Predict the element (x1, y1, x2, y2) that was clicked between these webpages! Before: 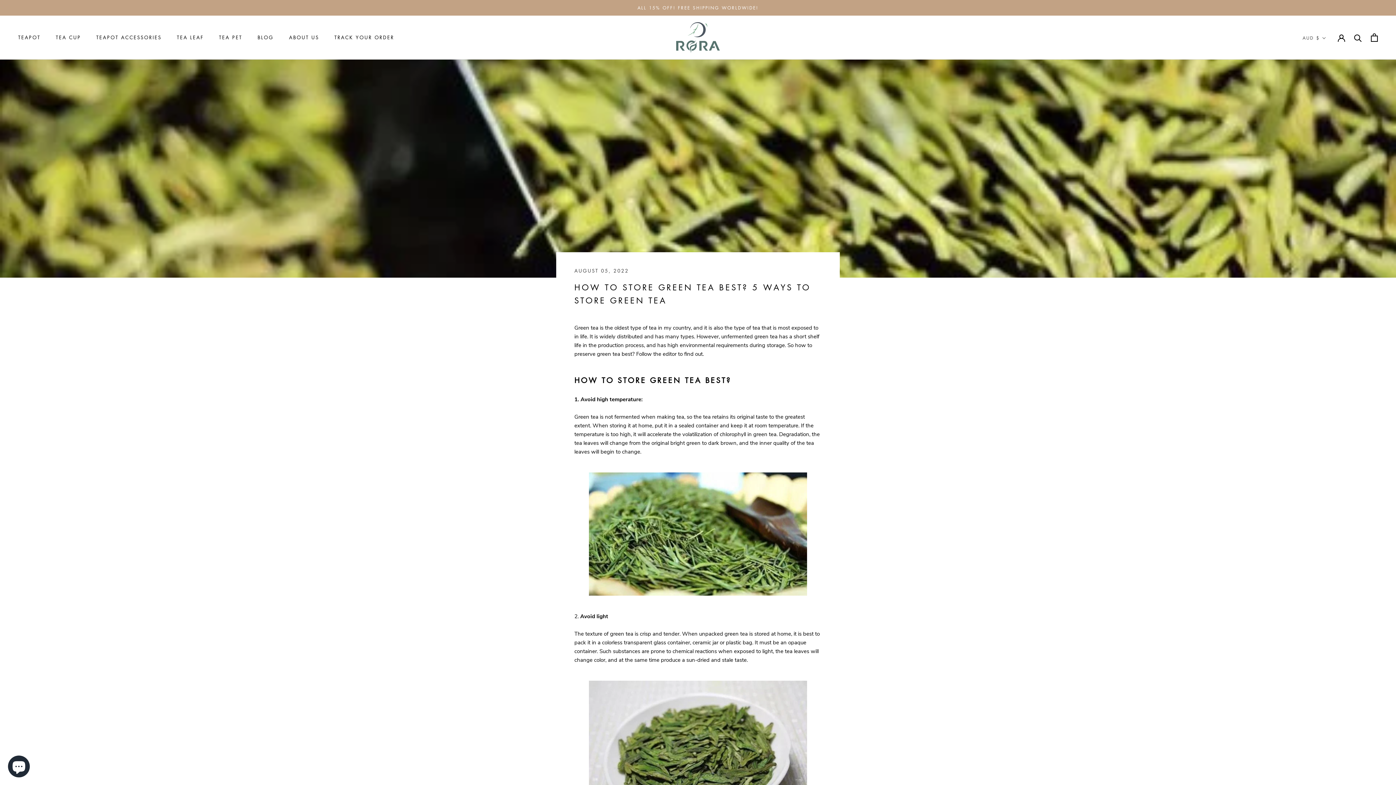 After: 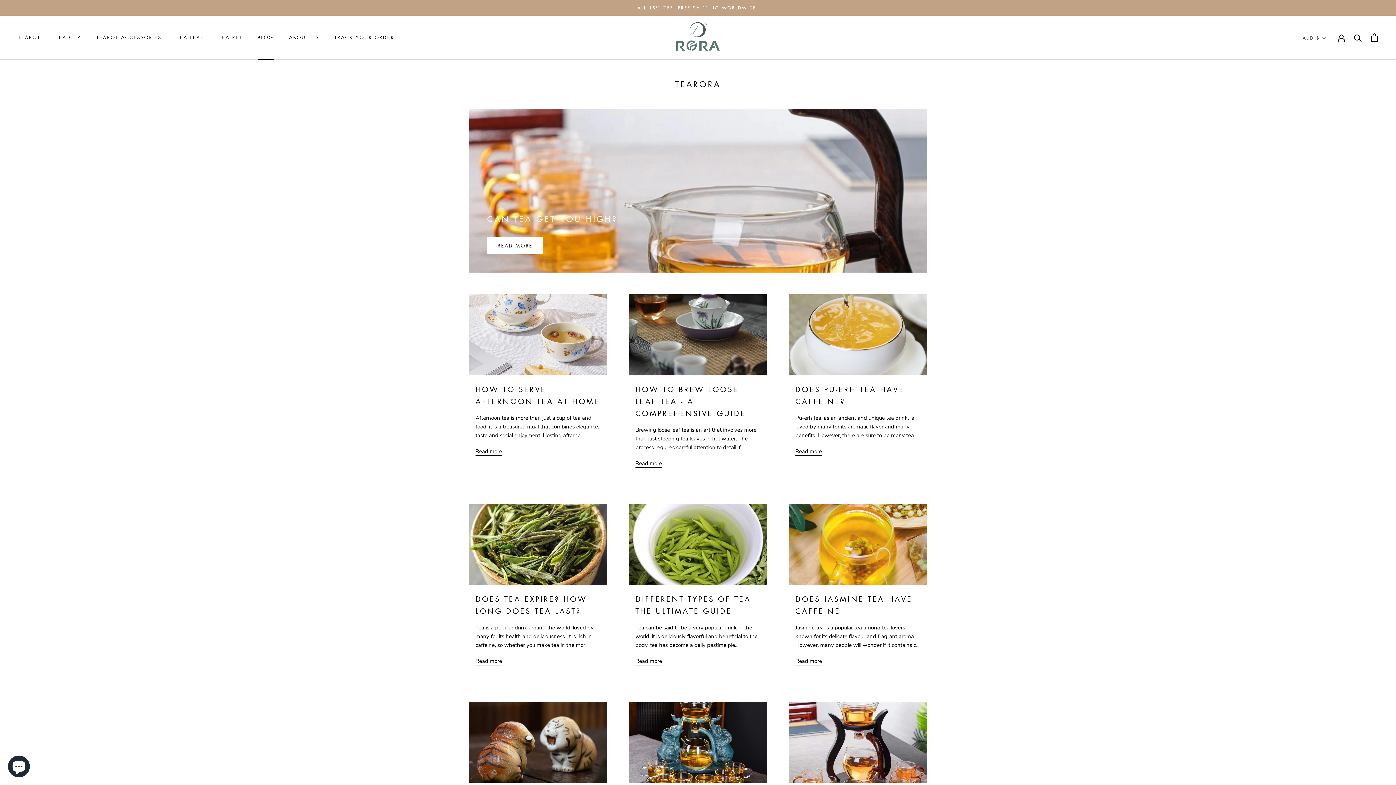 Action: bbox: (257, 33, 273, 40) label: BLOG
BLOG